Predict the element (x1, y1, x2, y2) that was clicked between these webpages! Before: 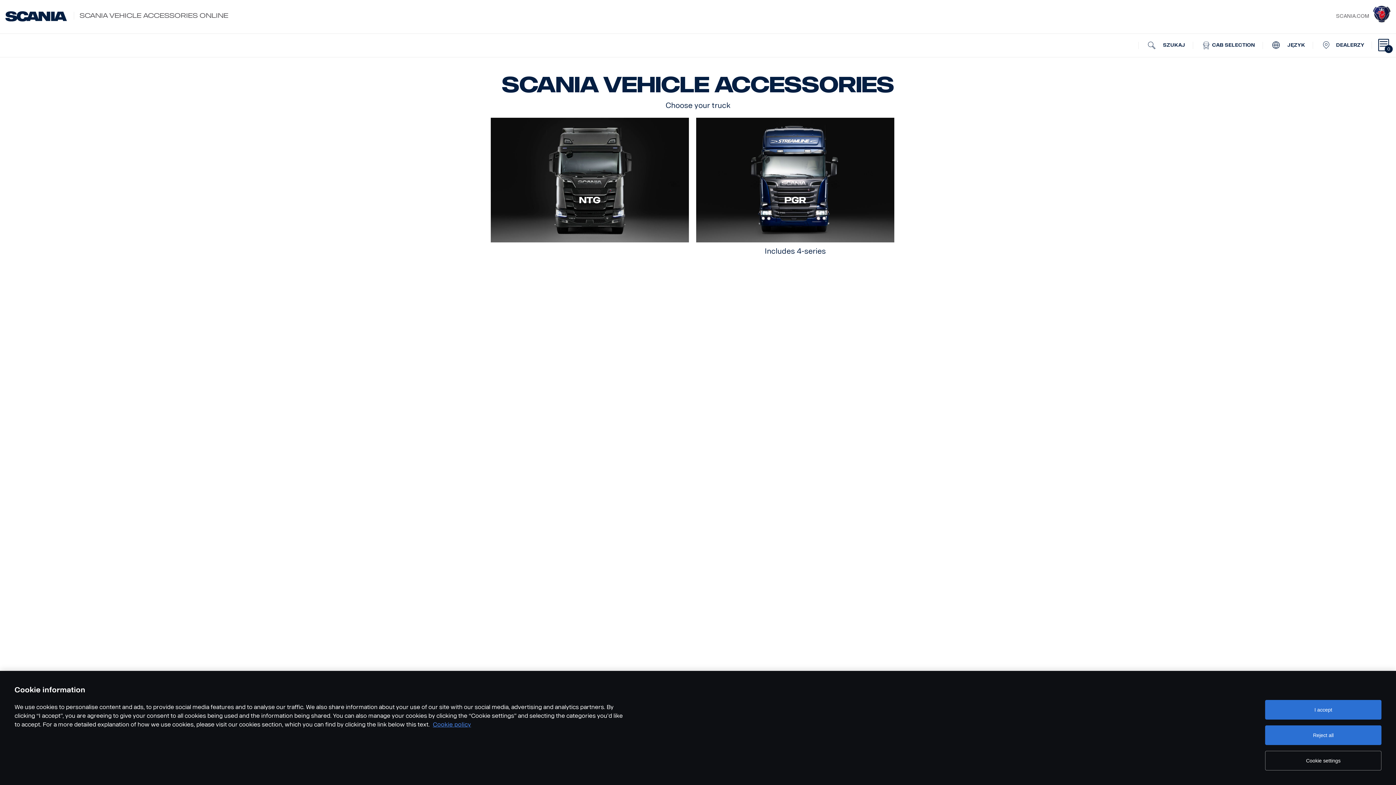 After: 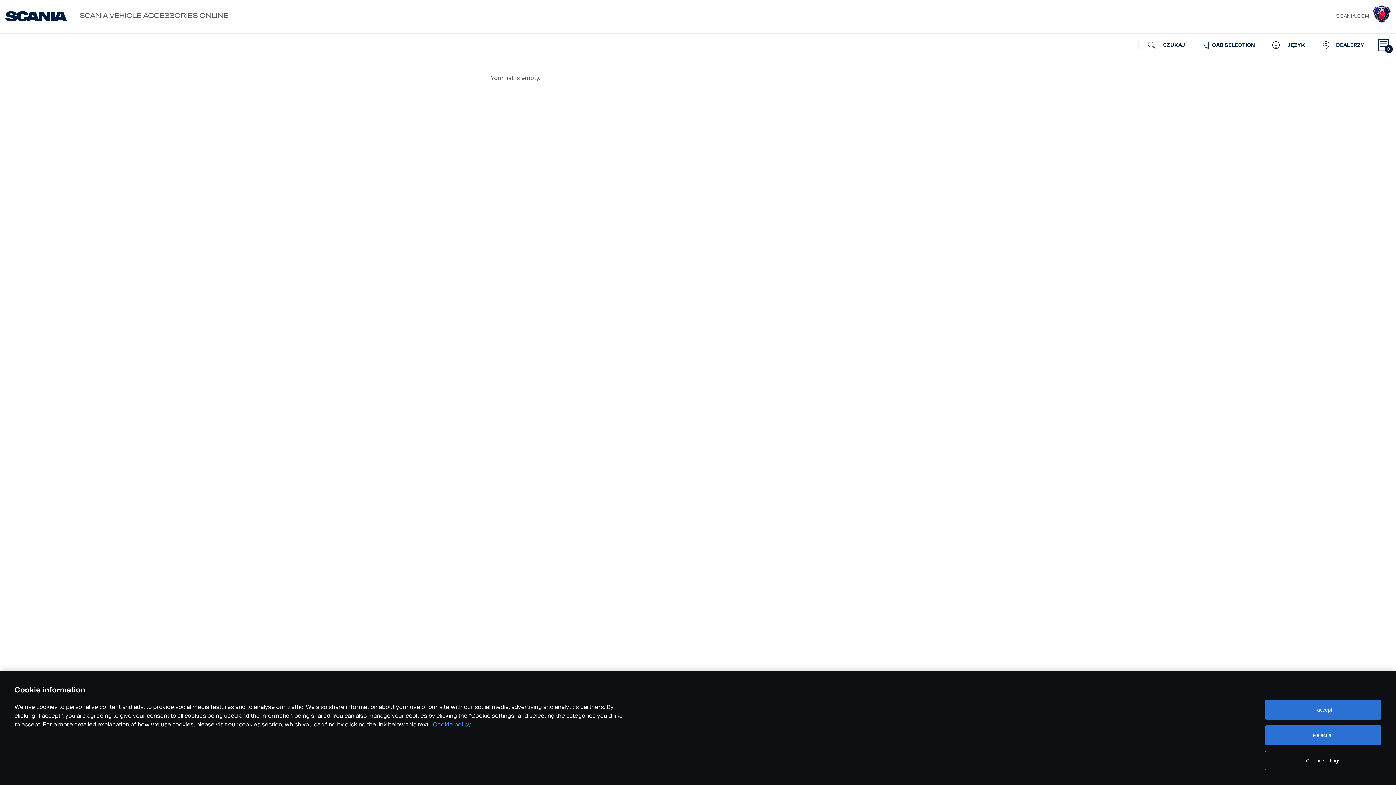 Action: bbox: (1375, 33, 1392, 56) label: 0